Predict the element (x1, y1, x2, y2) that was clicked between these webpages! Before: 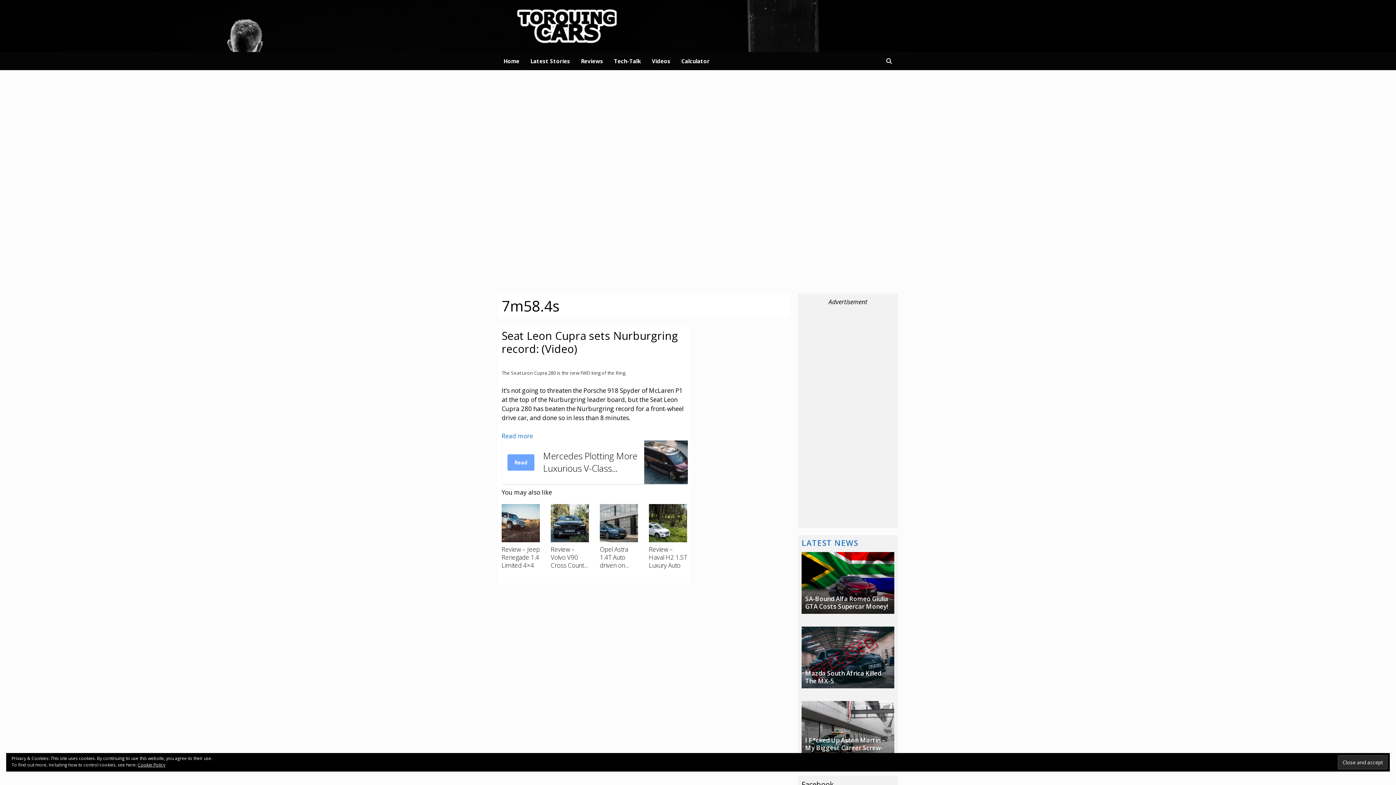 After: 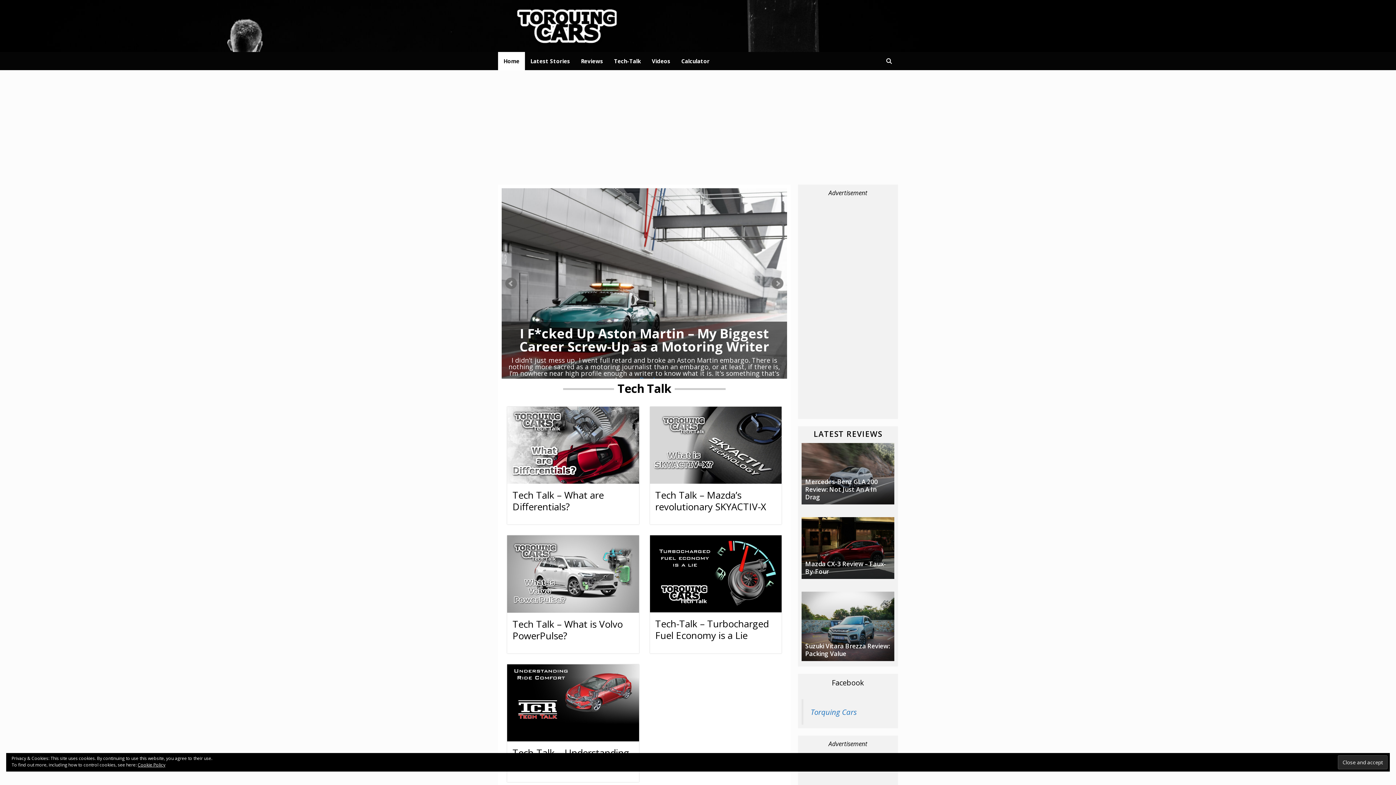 Action: bbox: (498, 21, 636, 29)